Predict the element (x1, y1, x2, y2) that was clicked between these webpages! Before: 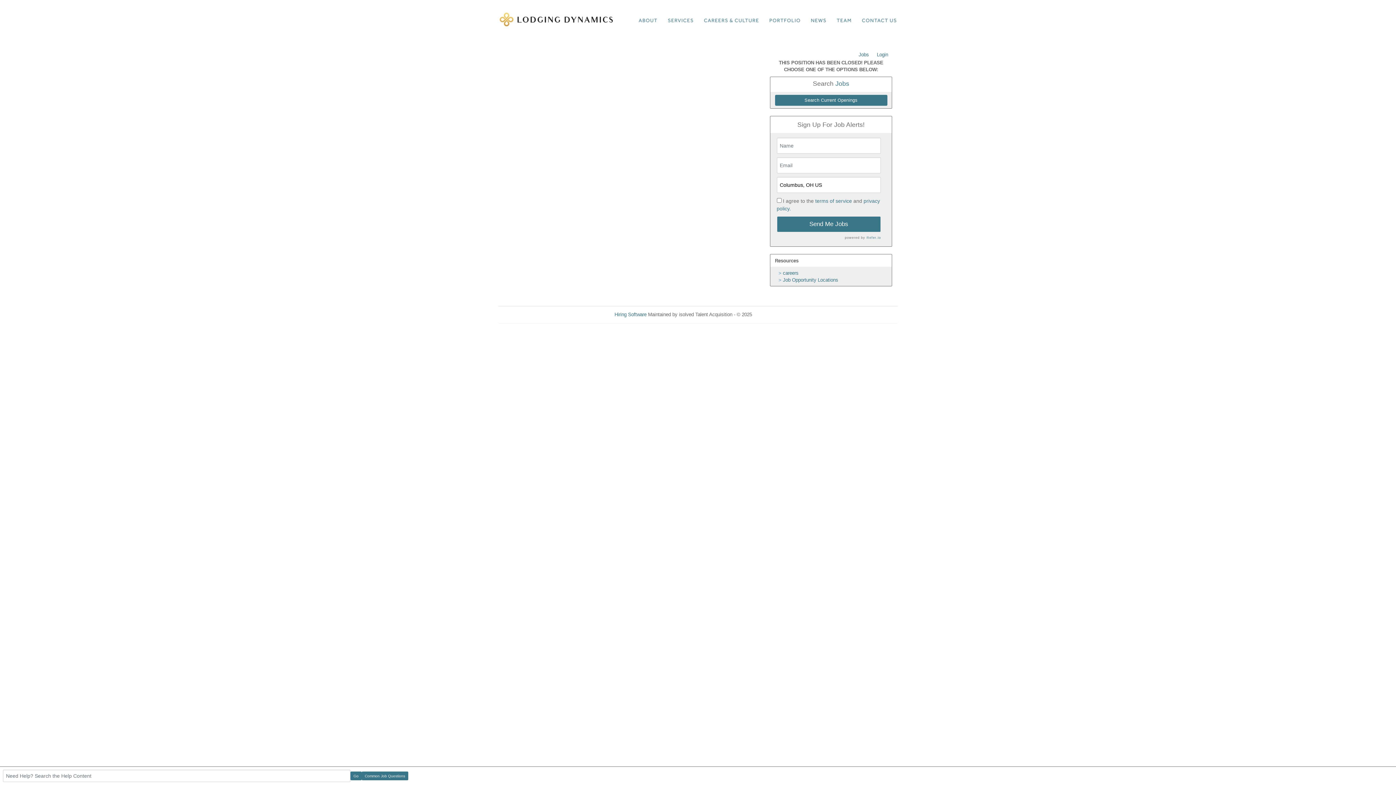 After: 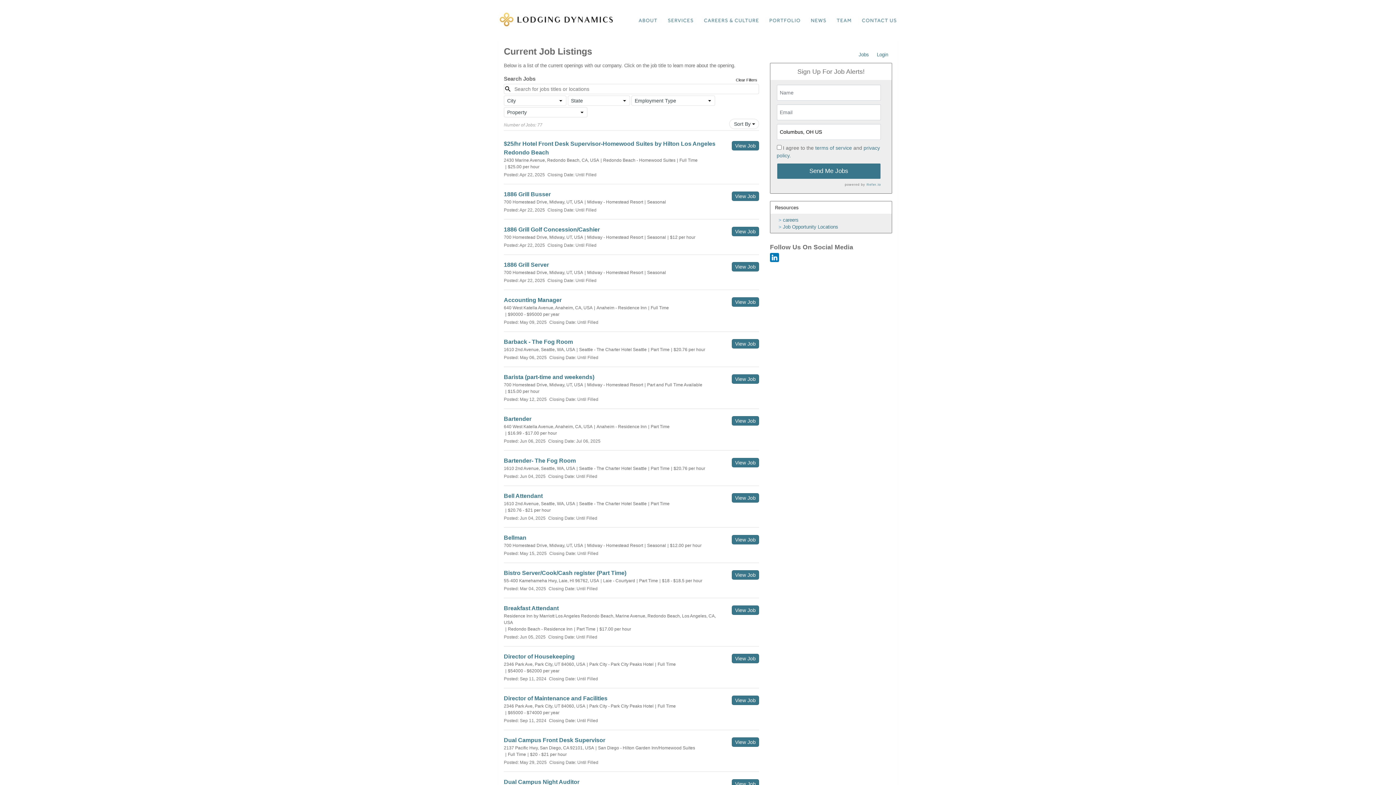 Action: bbox: (775, 94, 887, 105) label: Search Current Openings